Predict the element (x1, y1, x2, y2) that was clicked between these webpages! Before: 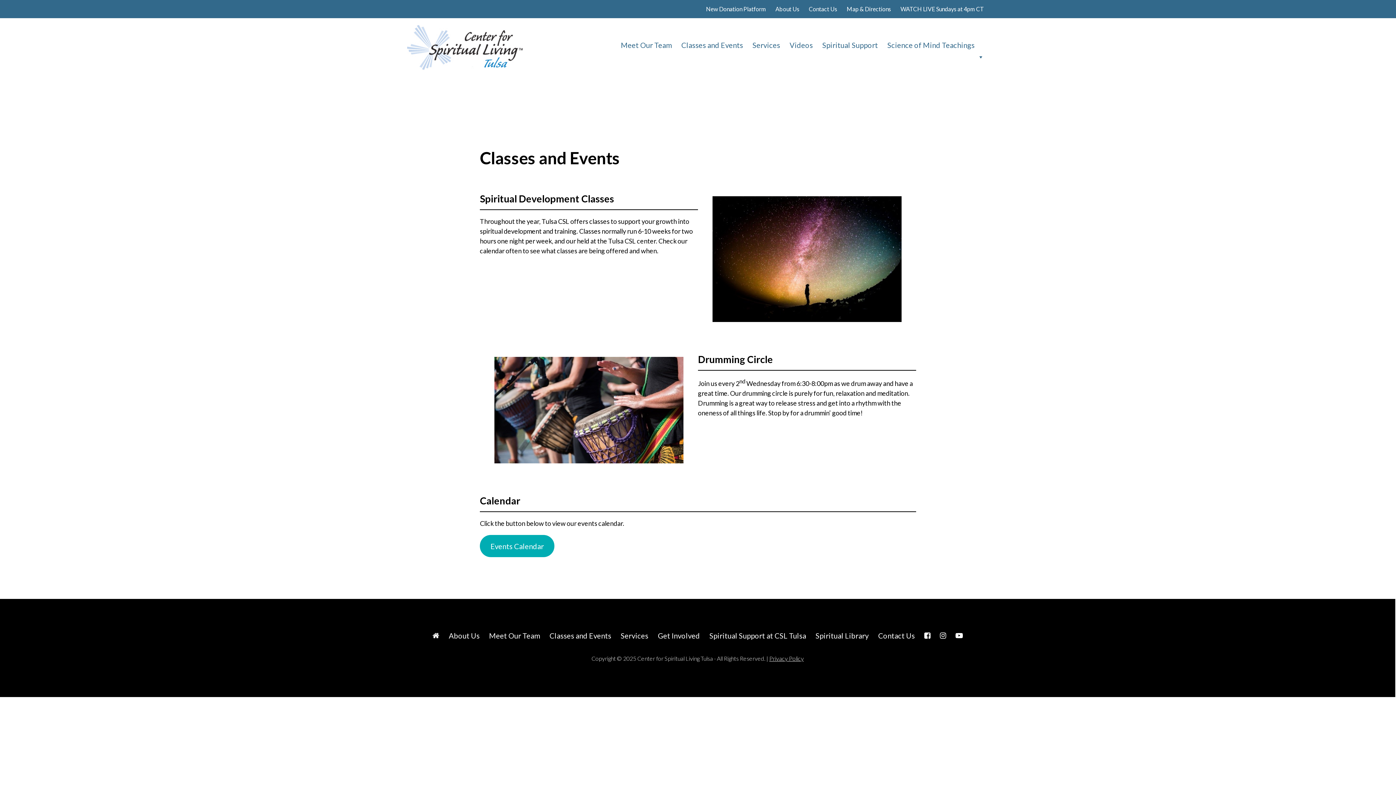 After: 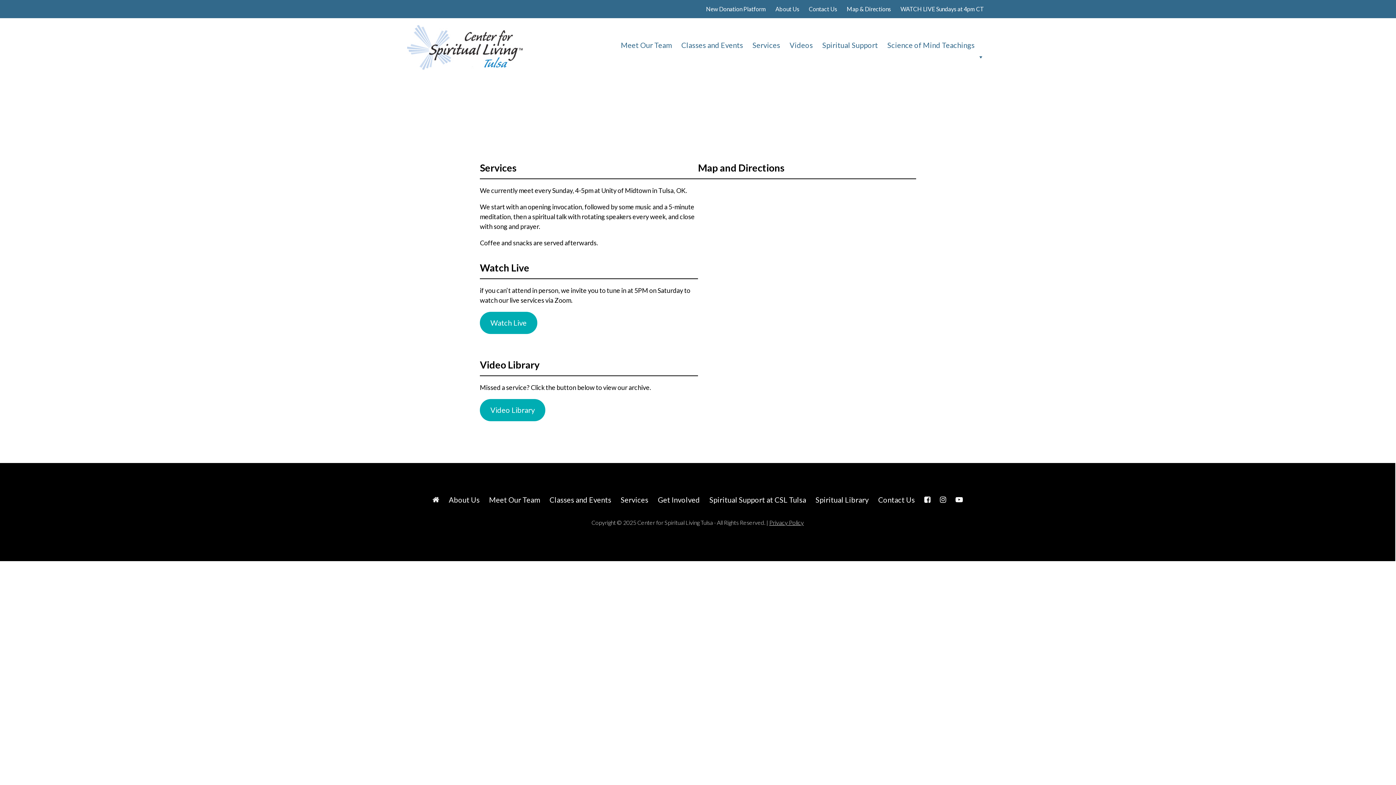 Action: label: Services bbox: (616, 627, 653, 645)